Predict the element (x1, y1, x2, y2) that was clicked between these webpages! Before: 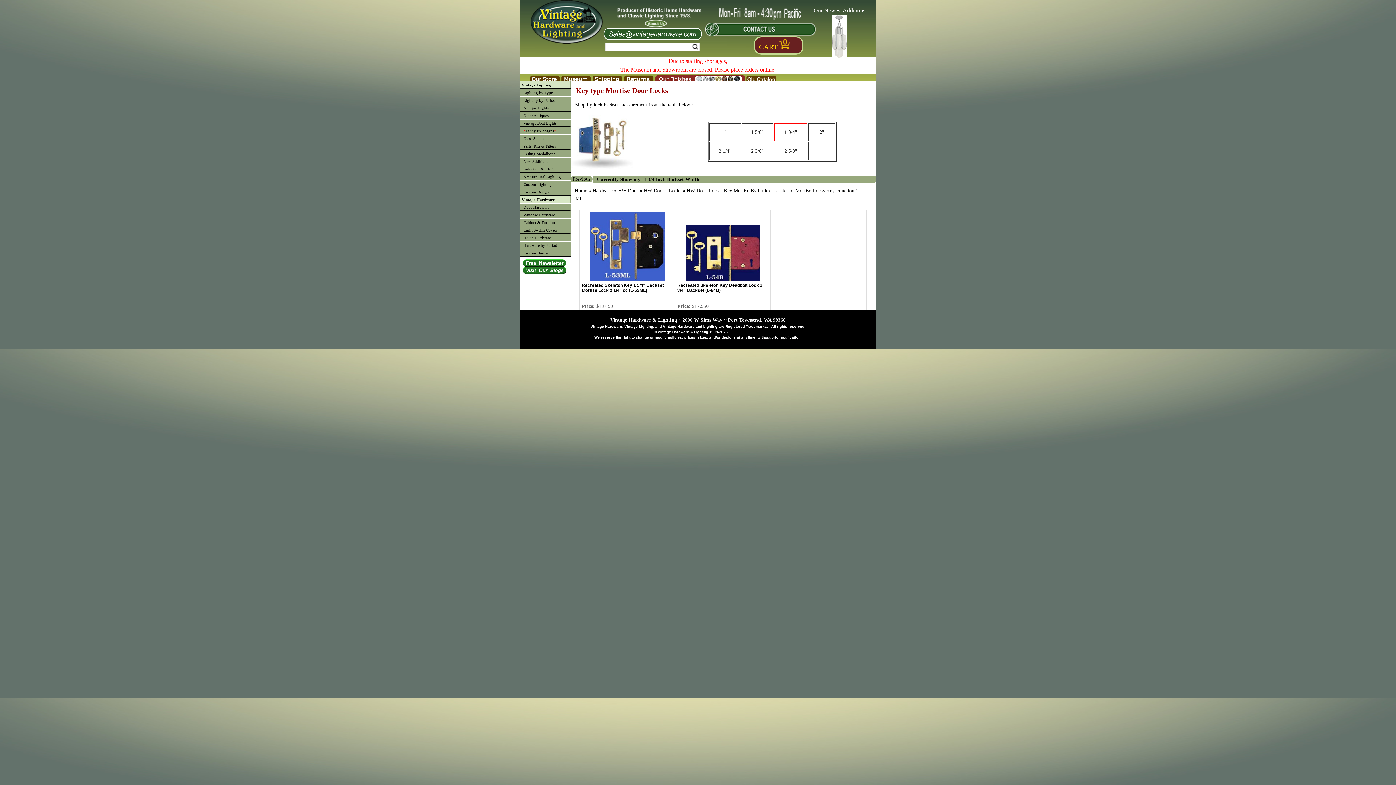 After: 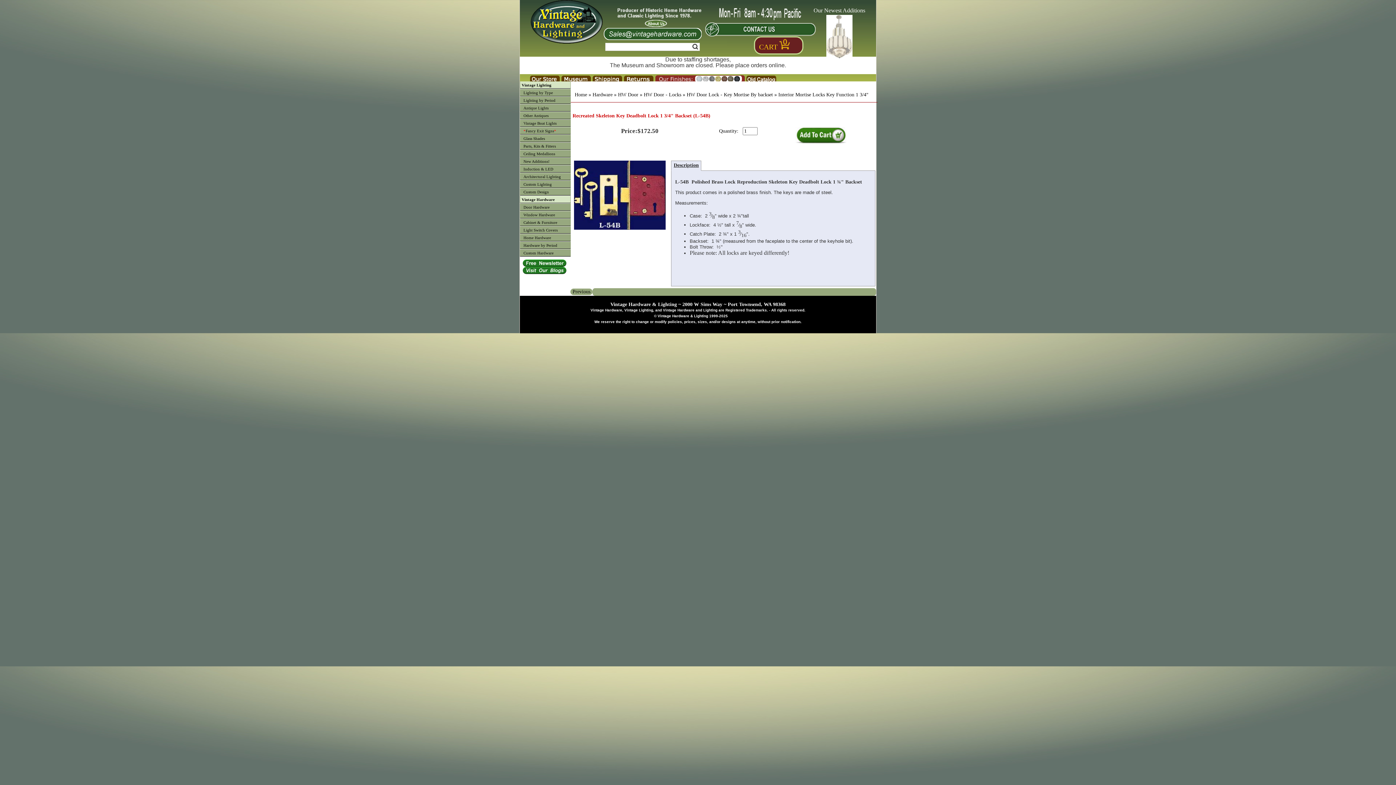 Action: bbox: (677, 283, 762, 293) label: Recreated Skeleton Key Deadbolt Lock 1 3/4" Backset (L-54B)